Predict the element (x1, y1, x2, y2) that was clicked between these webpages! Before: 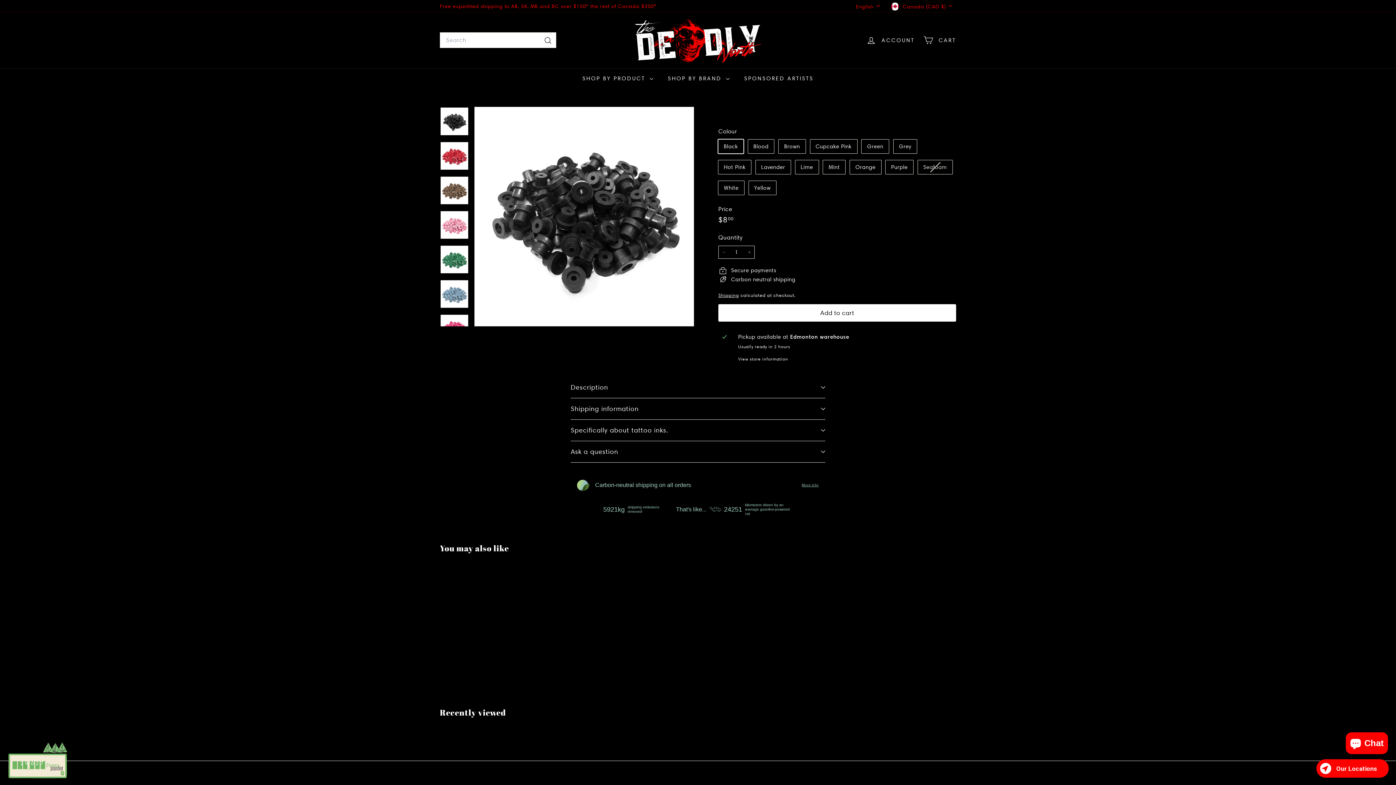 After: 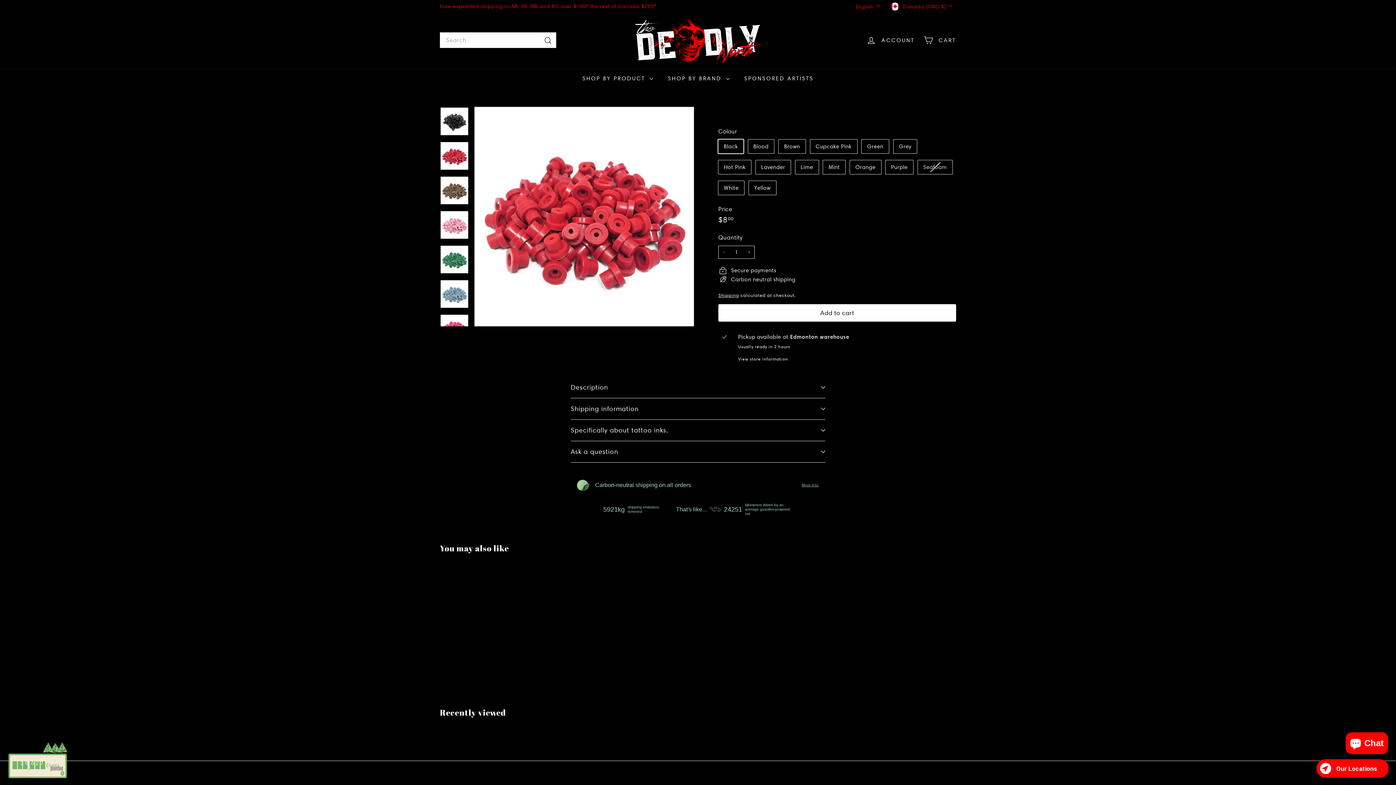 Action: bbox: (440, 142, 468, 169)